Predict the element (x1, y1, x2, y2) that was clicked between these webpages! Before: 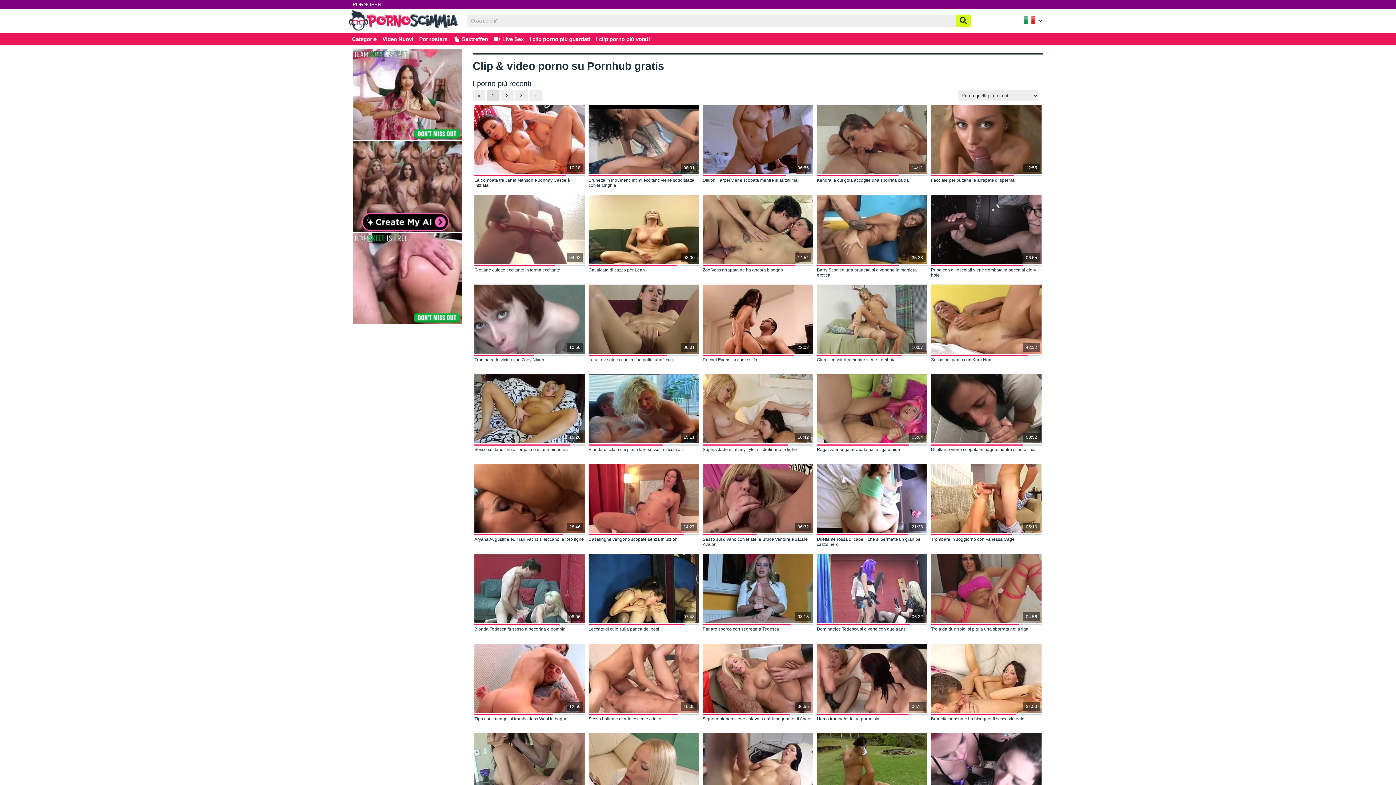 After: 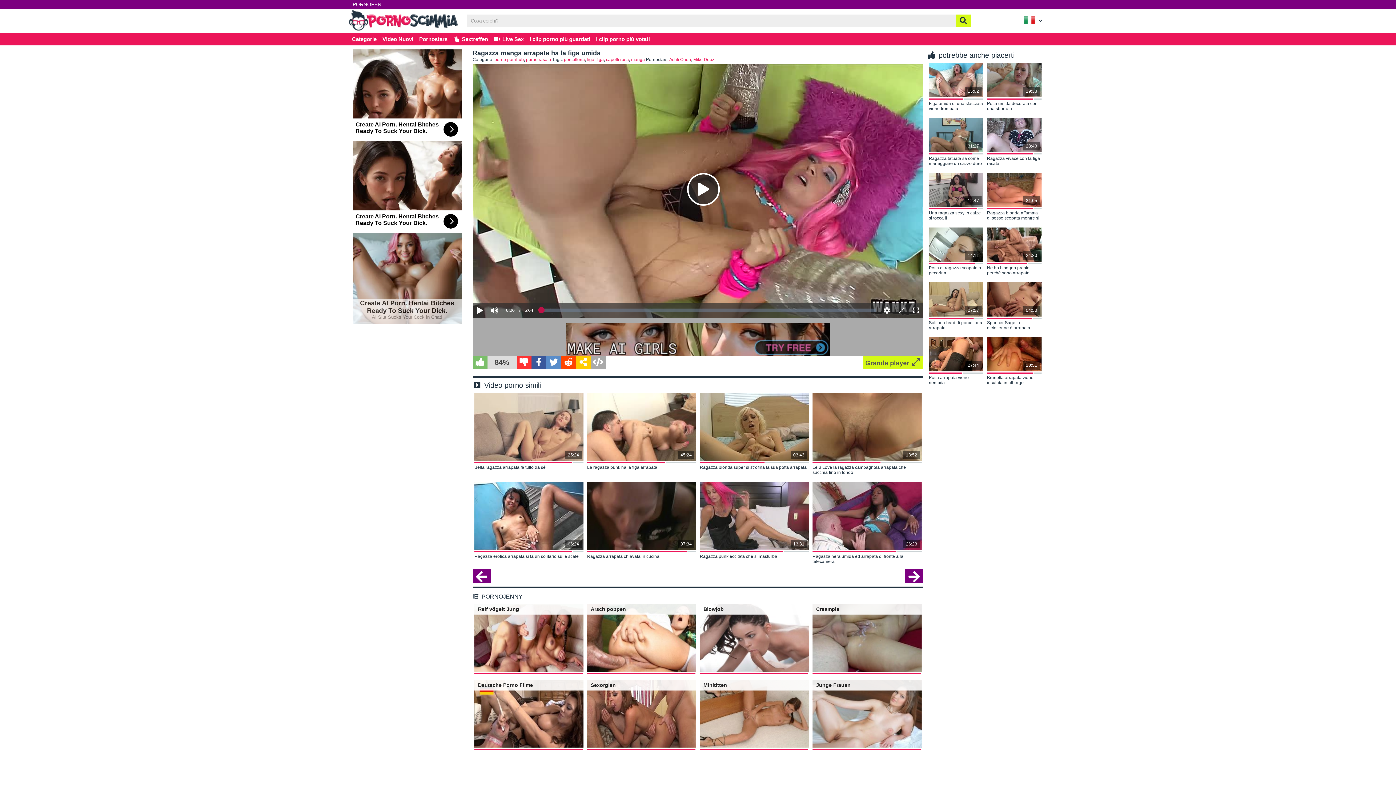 Action: bbox: (817, 374, 927, 443)